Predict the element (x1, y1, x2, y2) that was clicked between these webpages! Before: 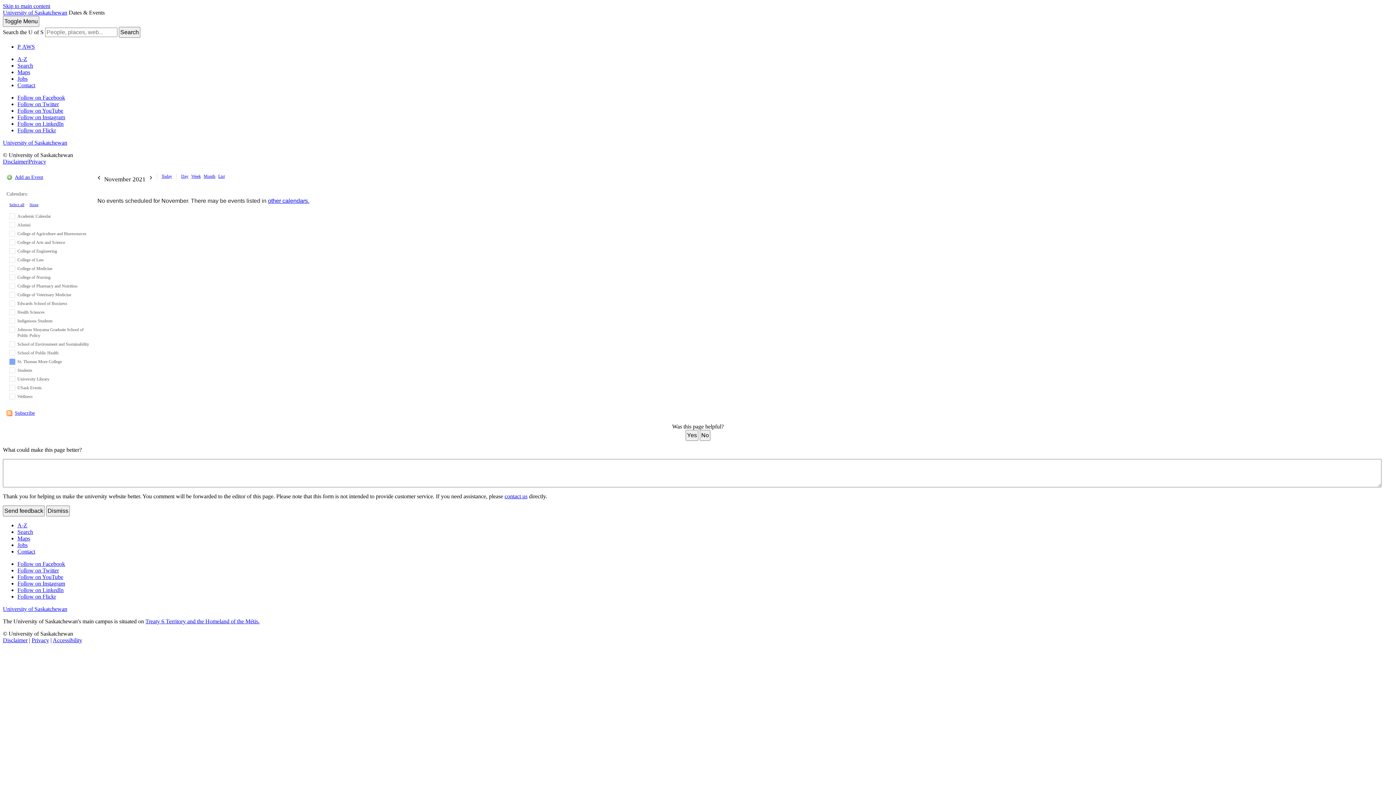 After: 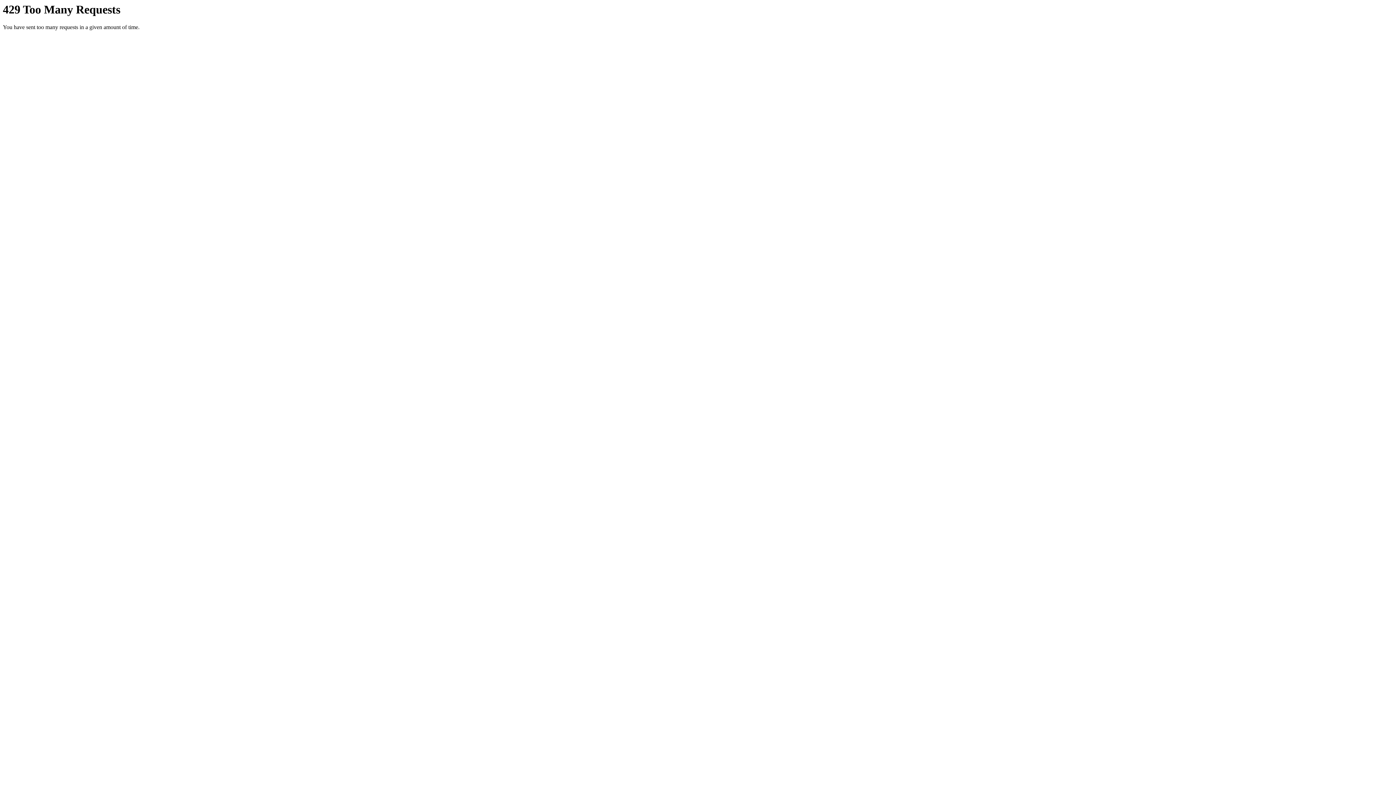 Action: bbox: (17, 593, 56, 600) label: Follow on Flickr